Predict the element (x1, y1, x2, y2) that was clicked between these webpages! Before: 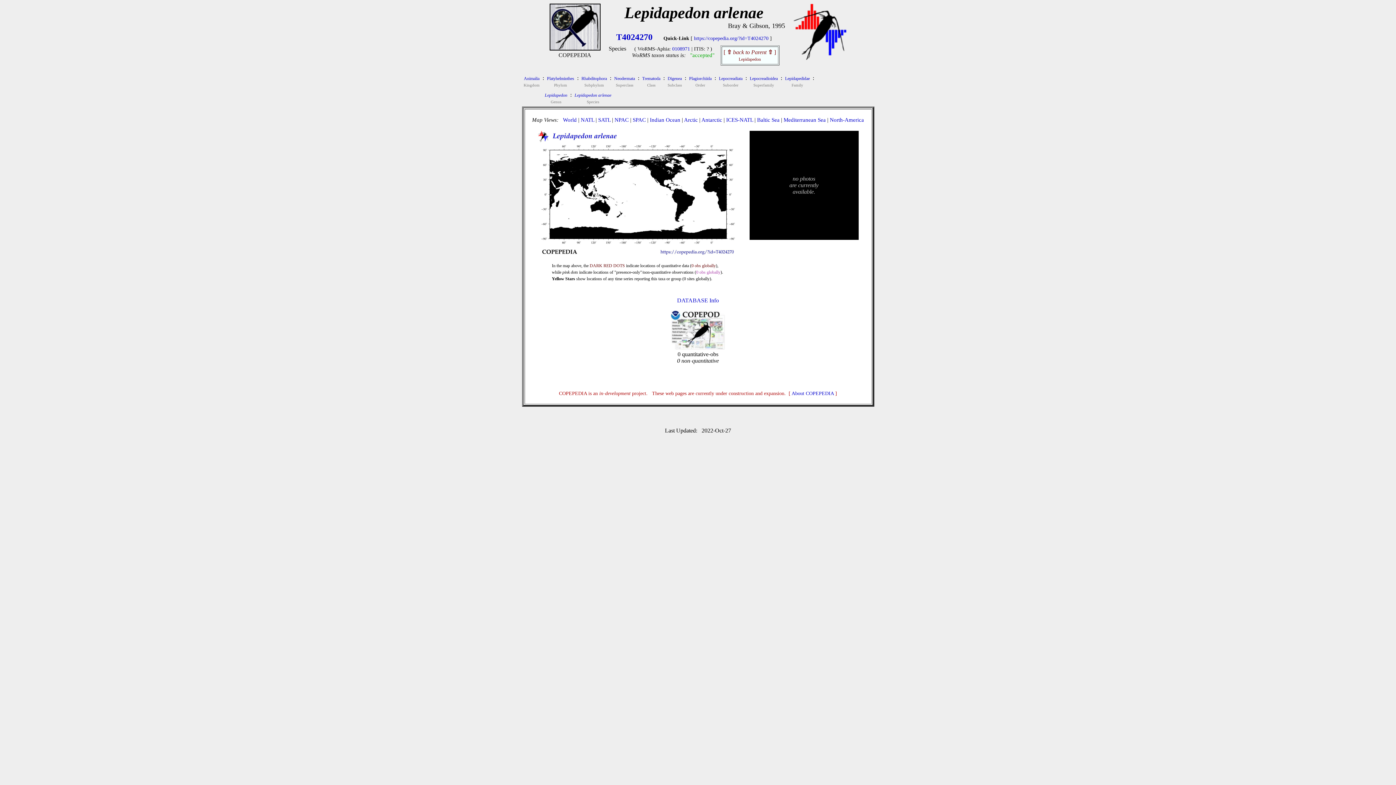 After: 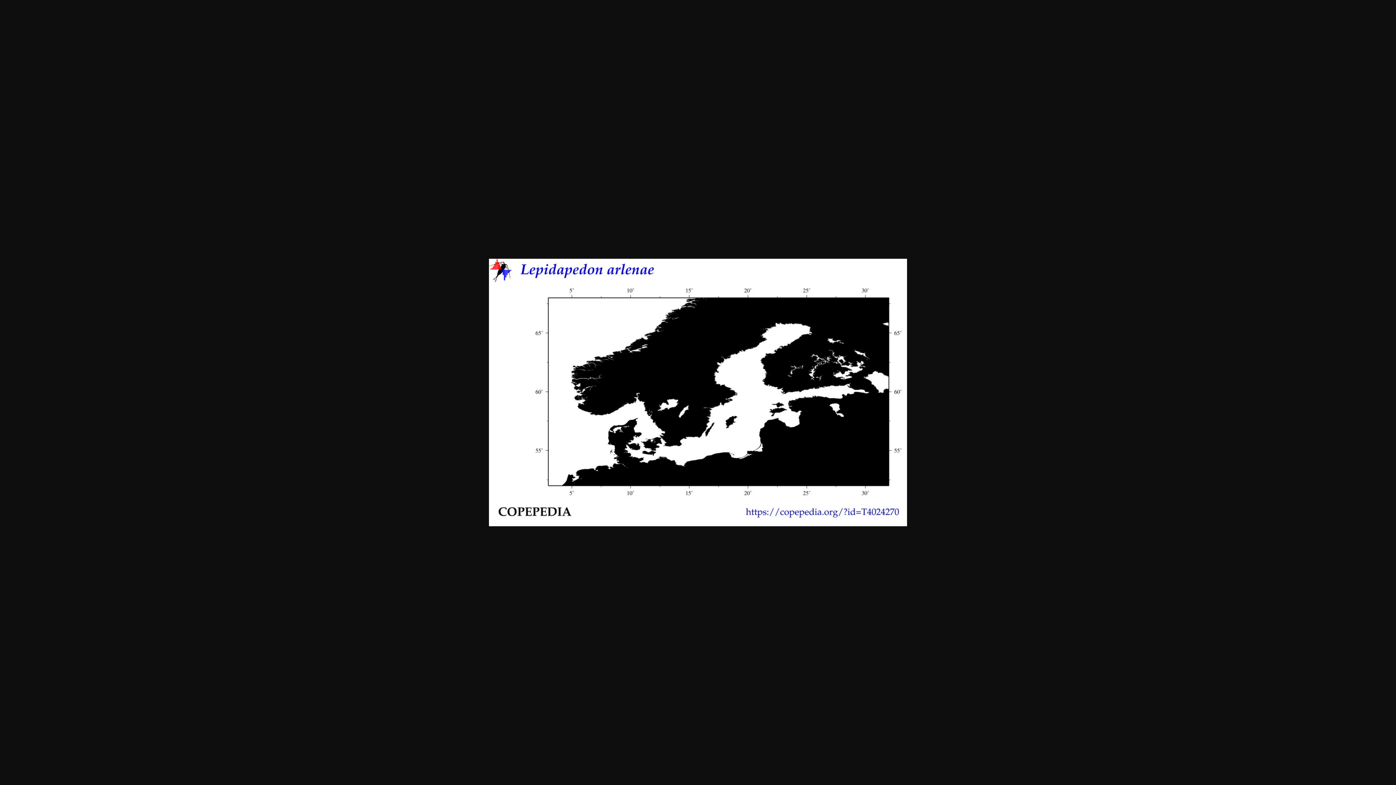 Action: label: Baltic Sea bbox: (757, 117, 779, 122)